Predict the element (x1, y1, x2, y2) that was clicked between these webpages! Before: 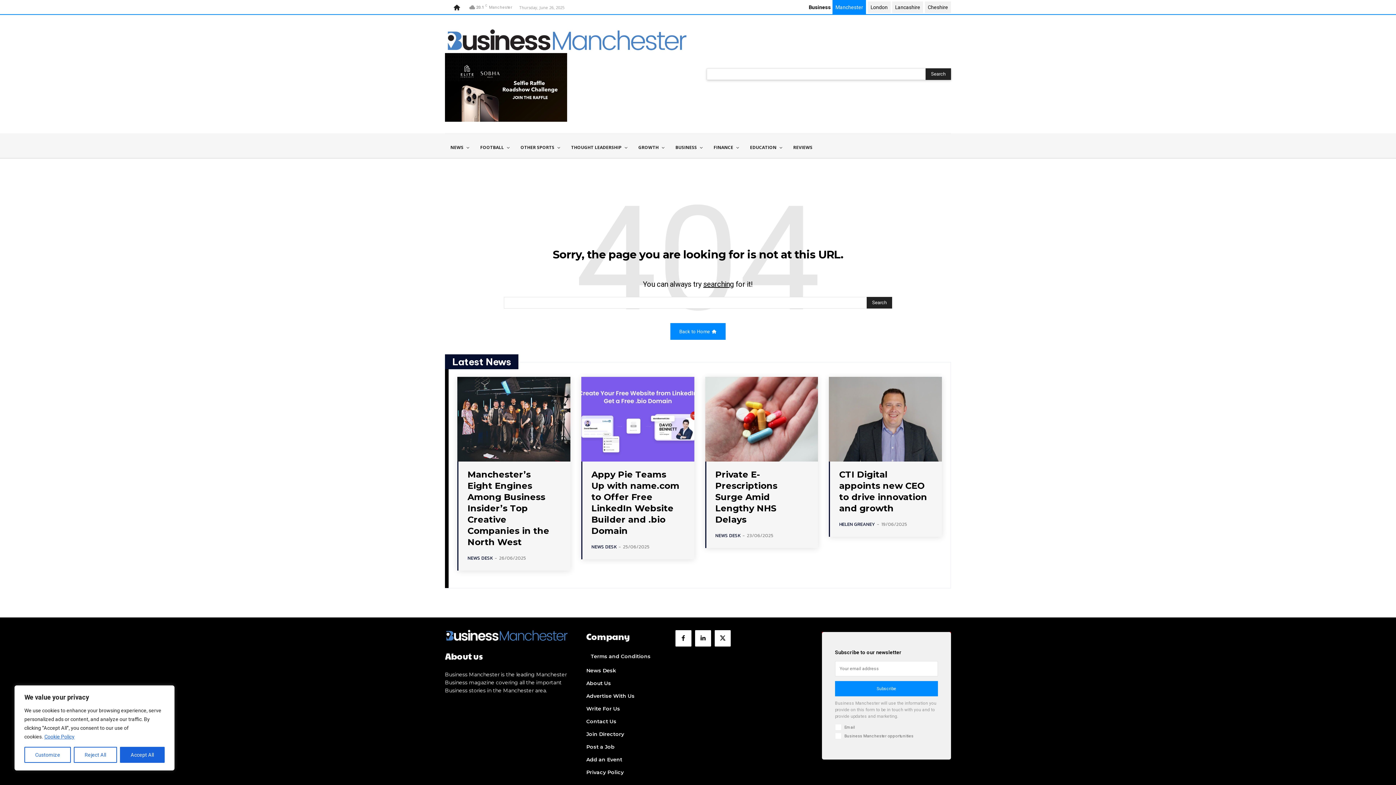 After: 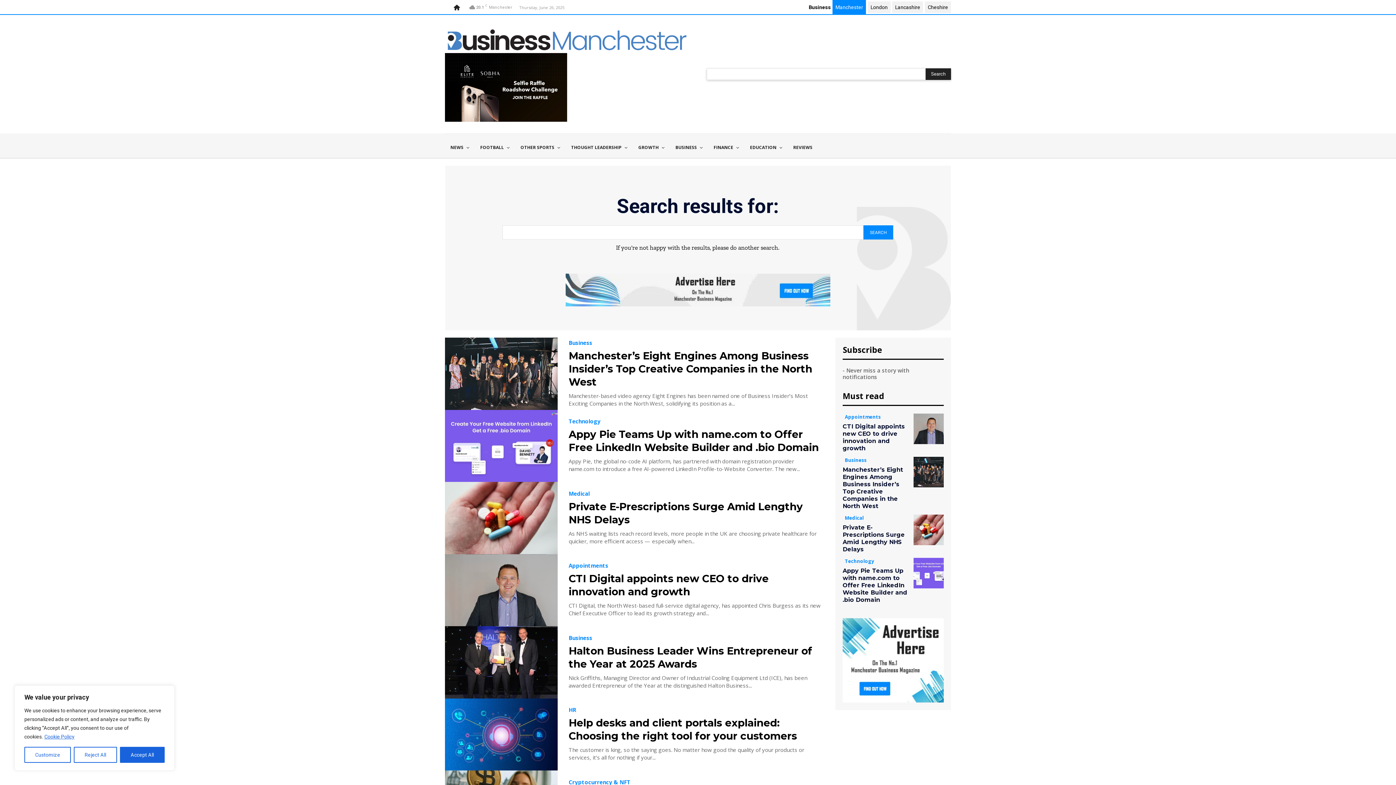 Action: label: Search bbox: (925, 68, 951, 80)